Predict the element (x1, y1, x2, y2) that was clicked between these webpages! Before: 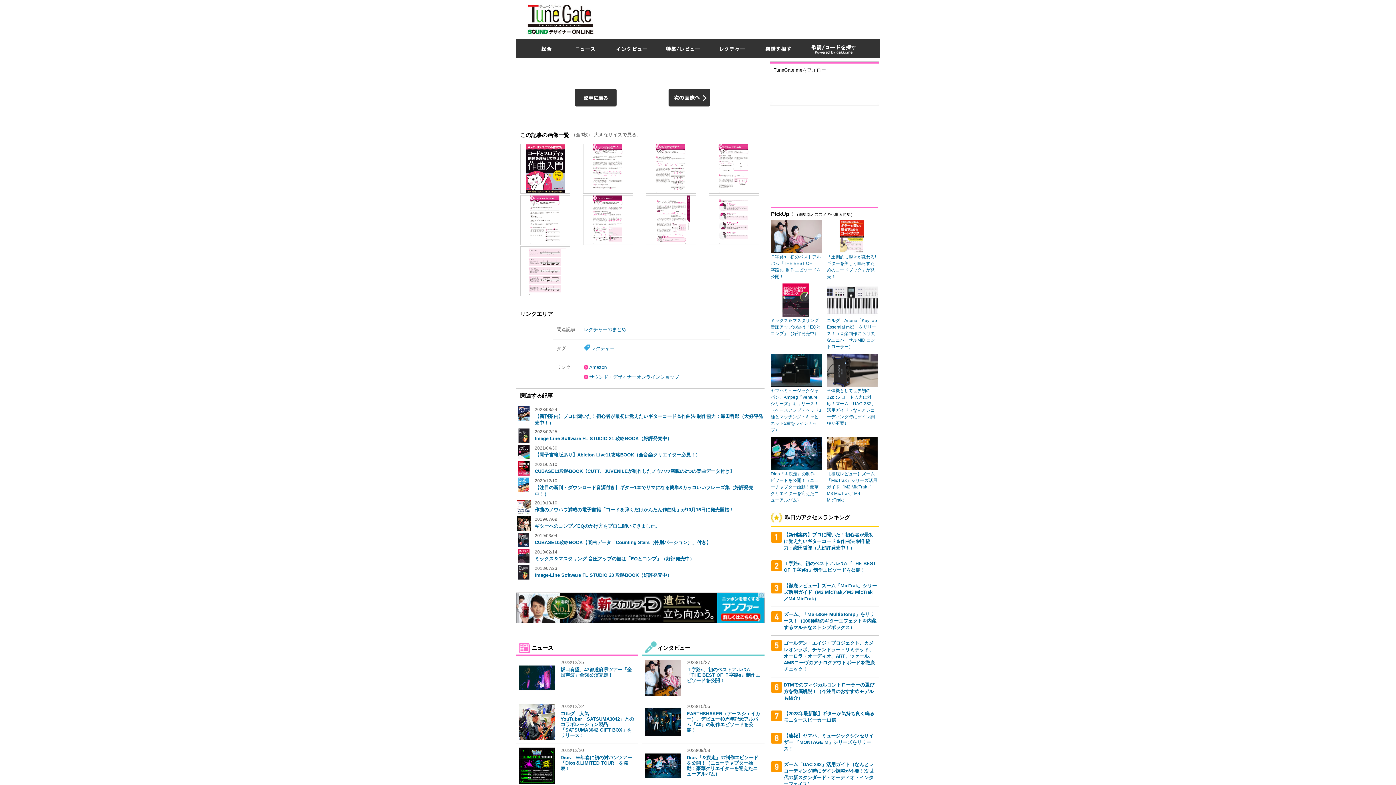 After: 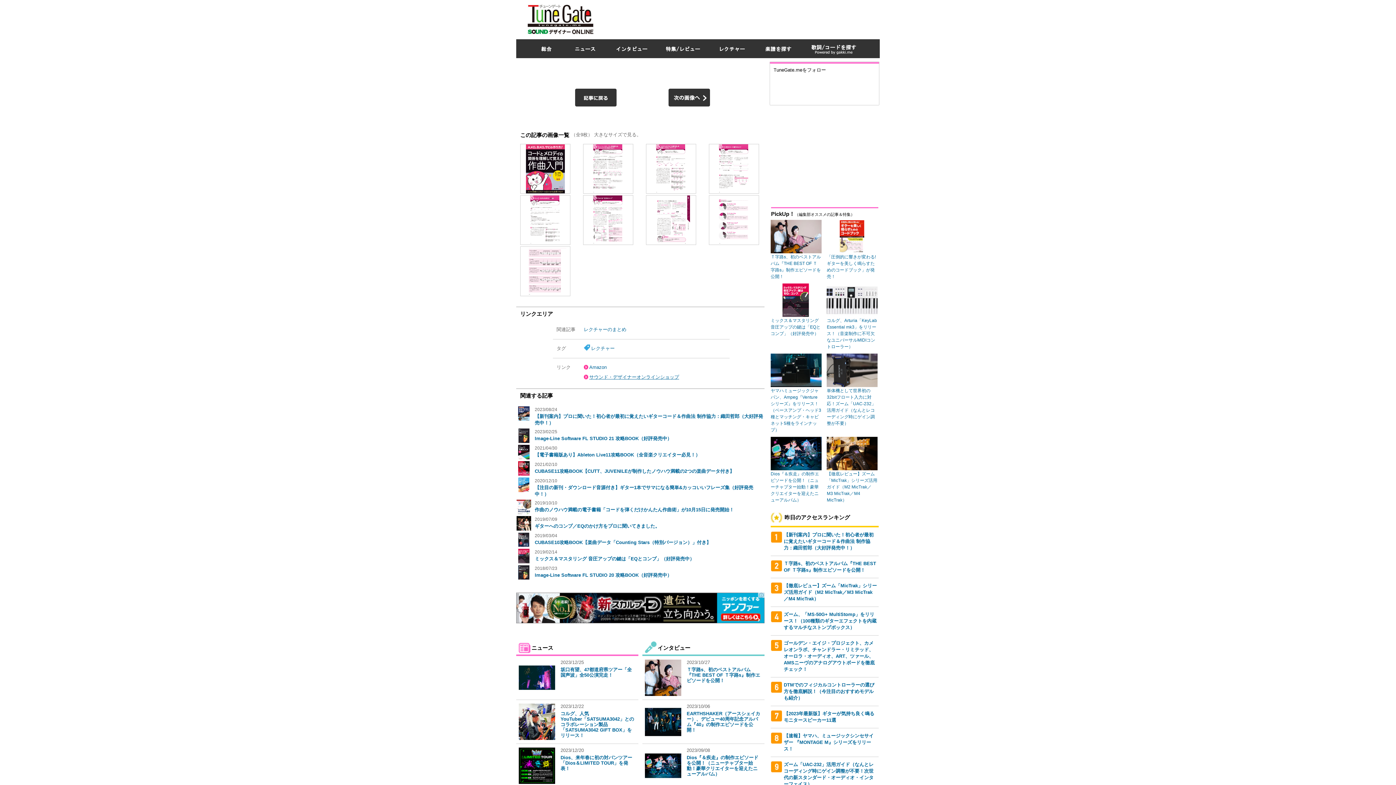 Action: label: サウンド・デザイナーオンラインショップ bbox: (589, 374, 679, 380)